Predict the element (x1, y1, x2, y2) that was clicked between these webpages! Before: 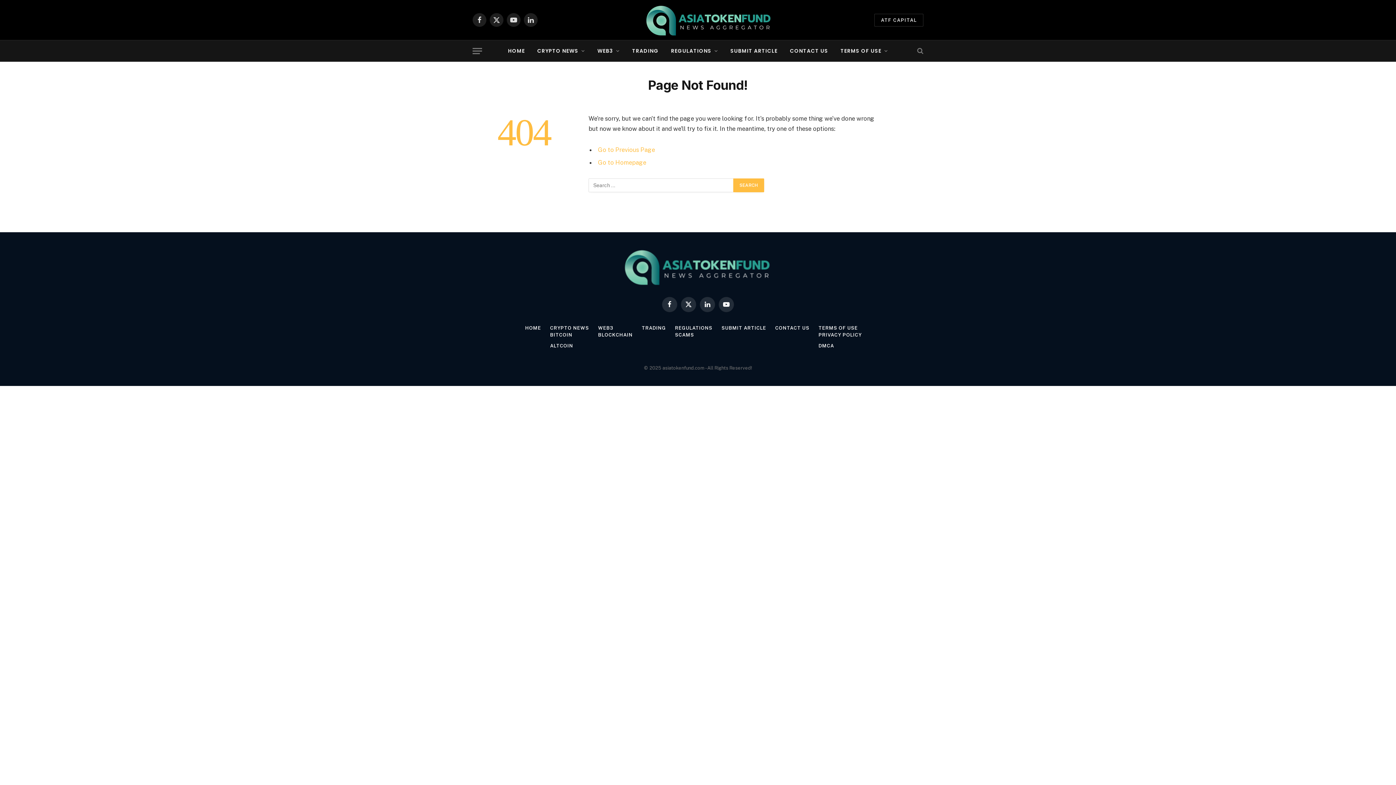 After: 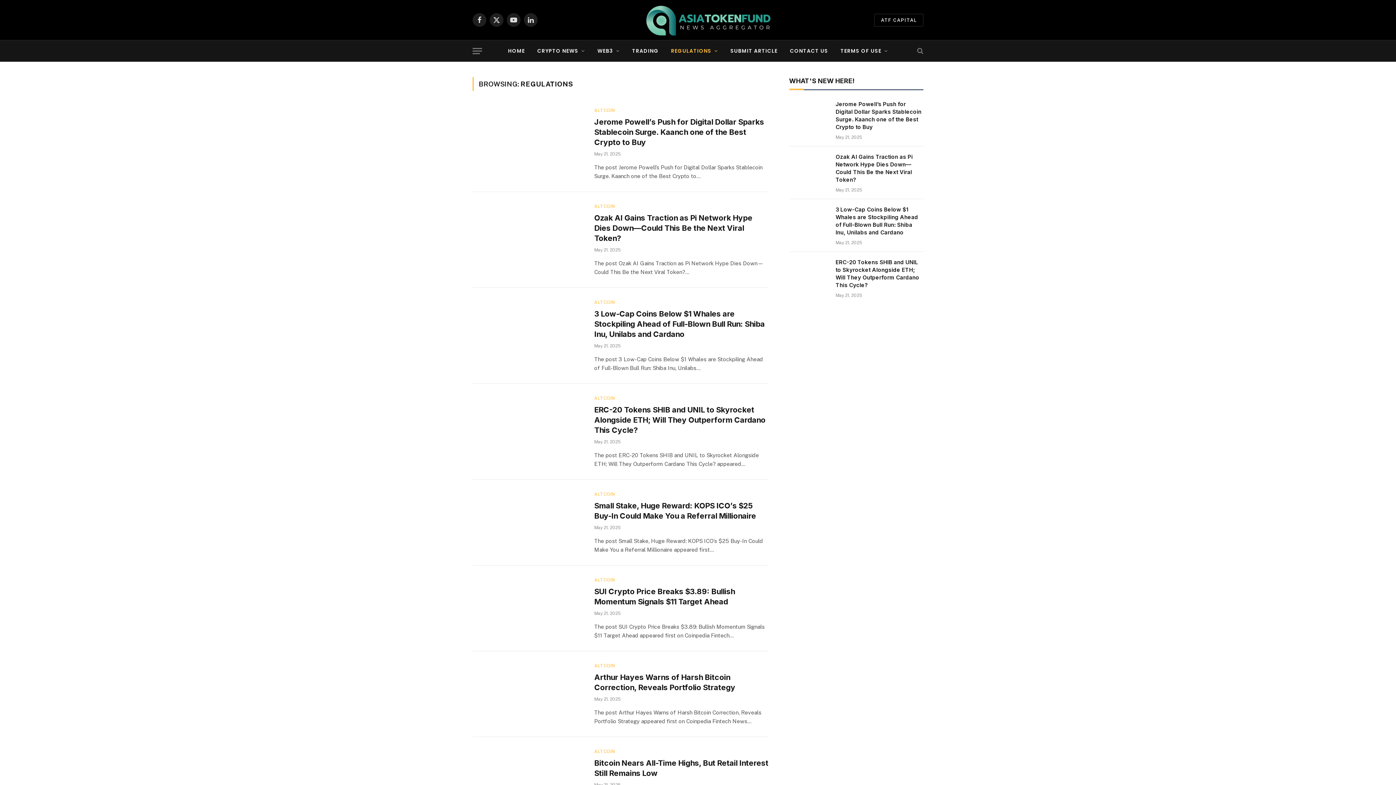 Action: bbox: (664, 40, 724, 61) label: REGULATIONS